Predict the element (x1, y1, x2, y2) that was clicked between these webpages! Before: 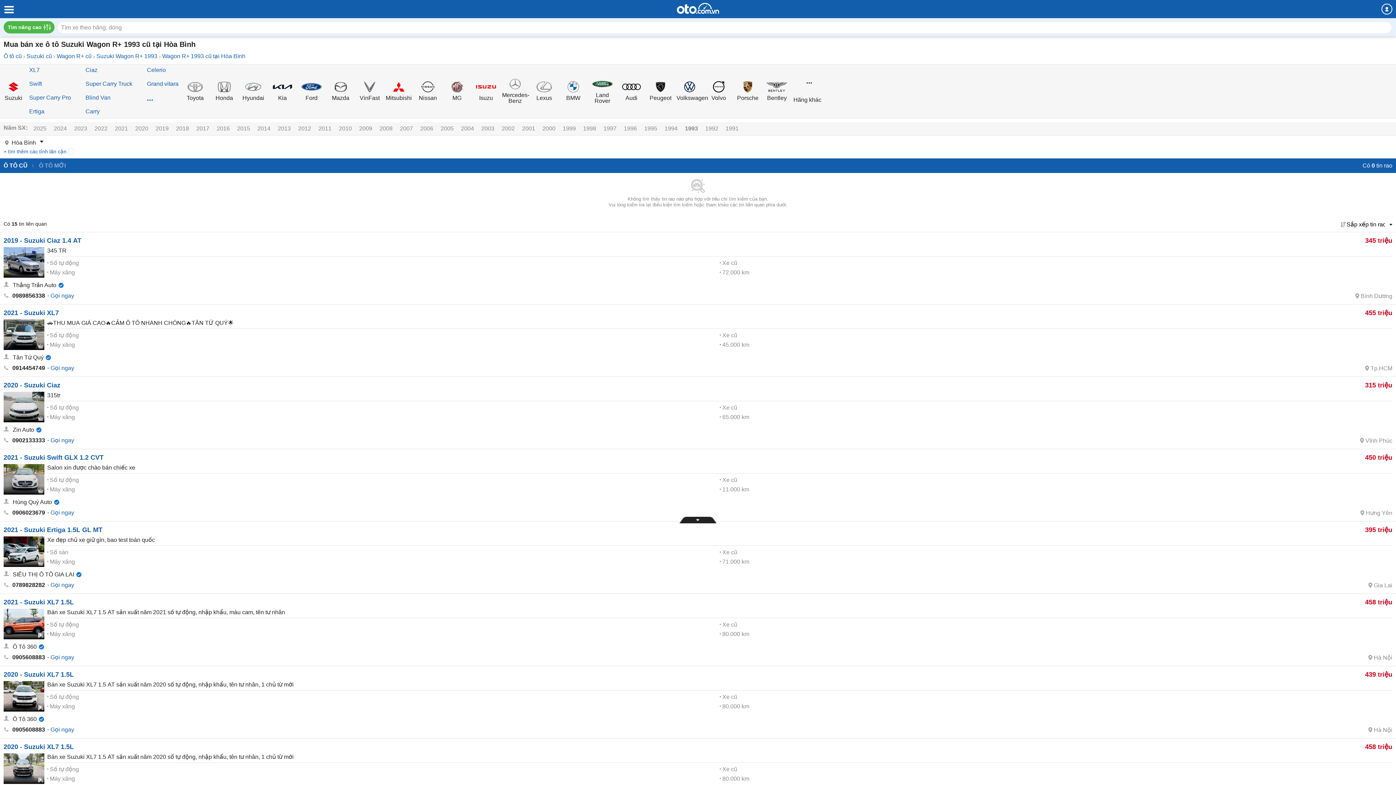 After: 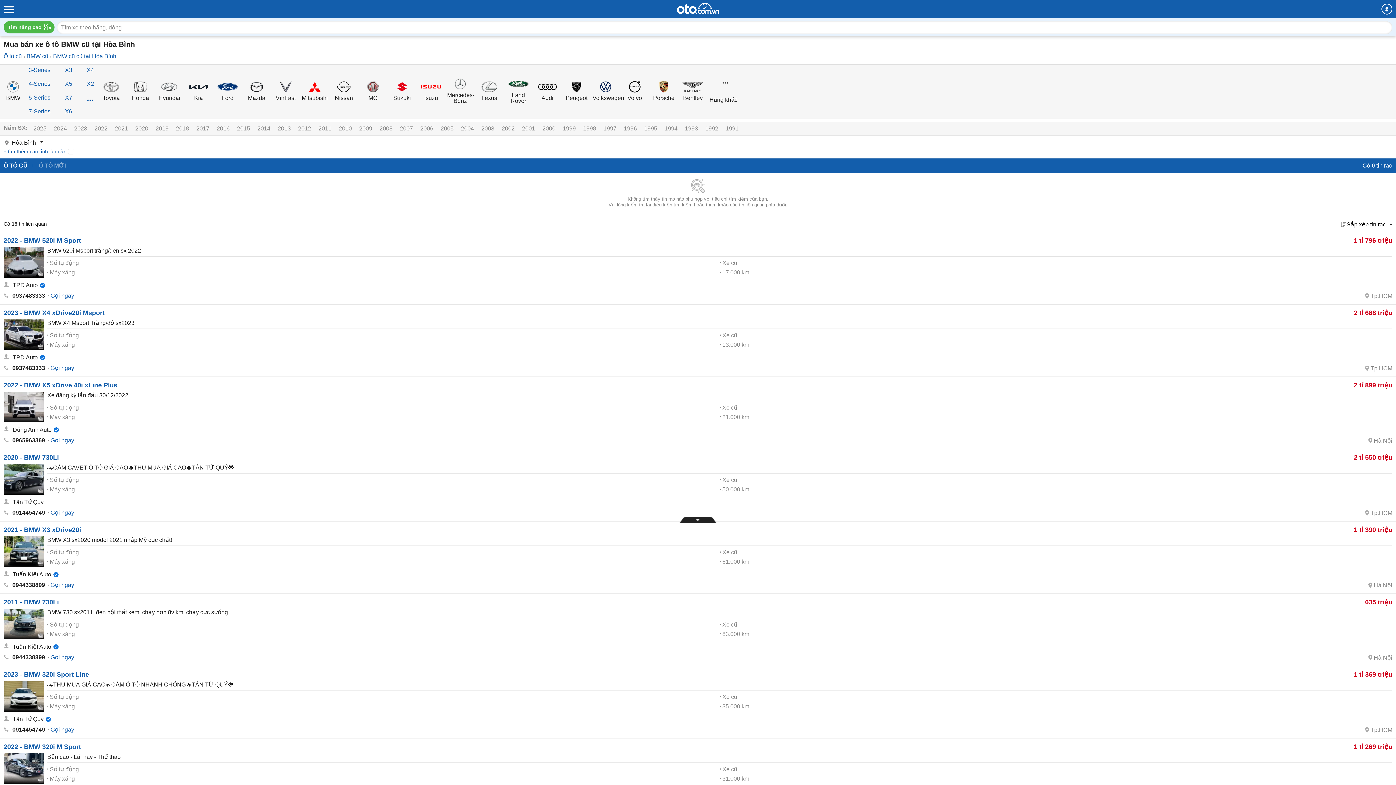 Action: bbox: (560, 80, 586, 100) label: BMW